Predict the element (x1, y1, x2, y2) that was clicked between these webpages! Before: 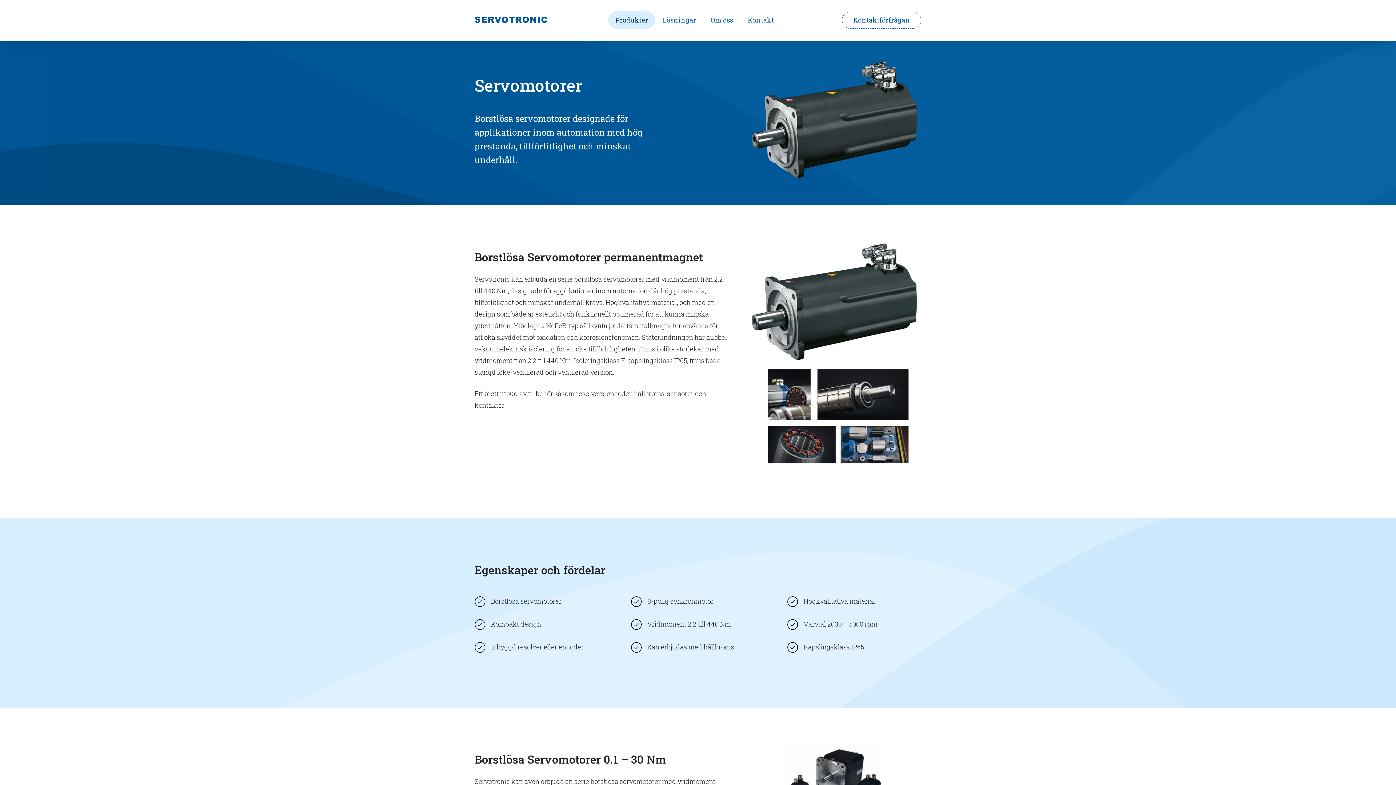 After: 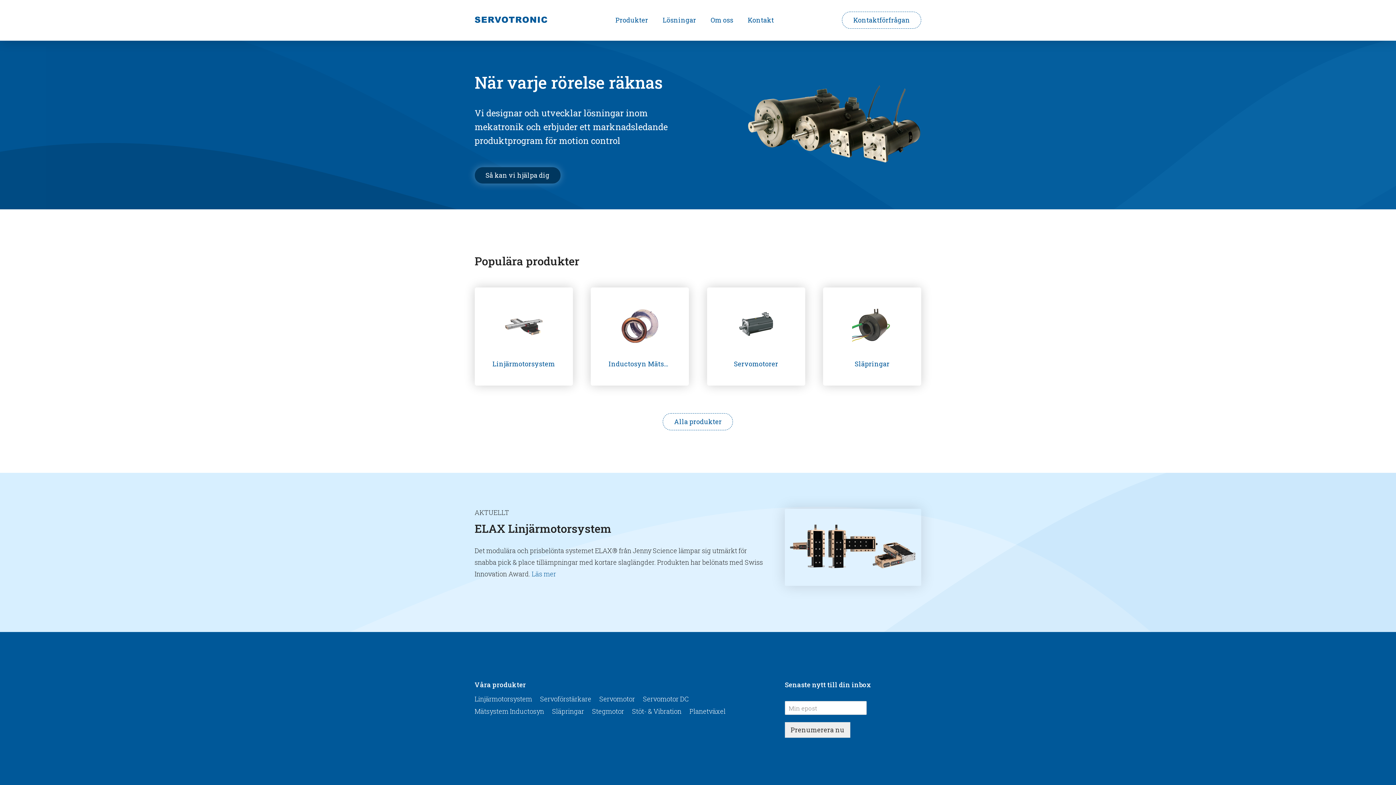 Action: bbox: (474, 16, 547, 24)